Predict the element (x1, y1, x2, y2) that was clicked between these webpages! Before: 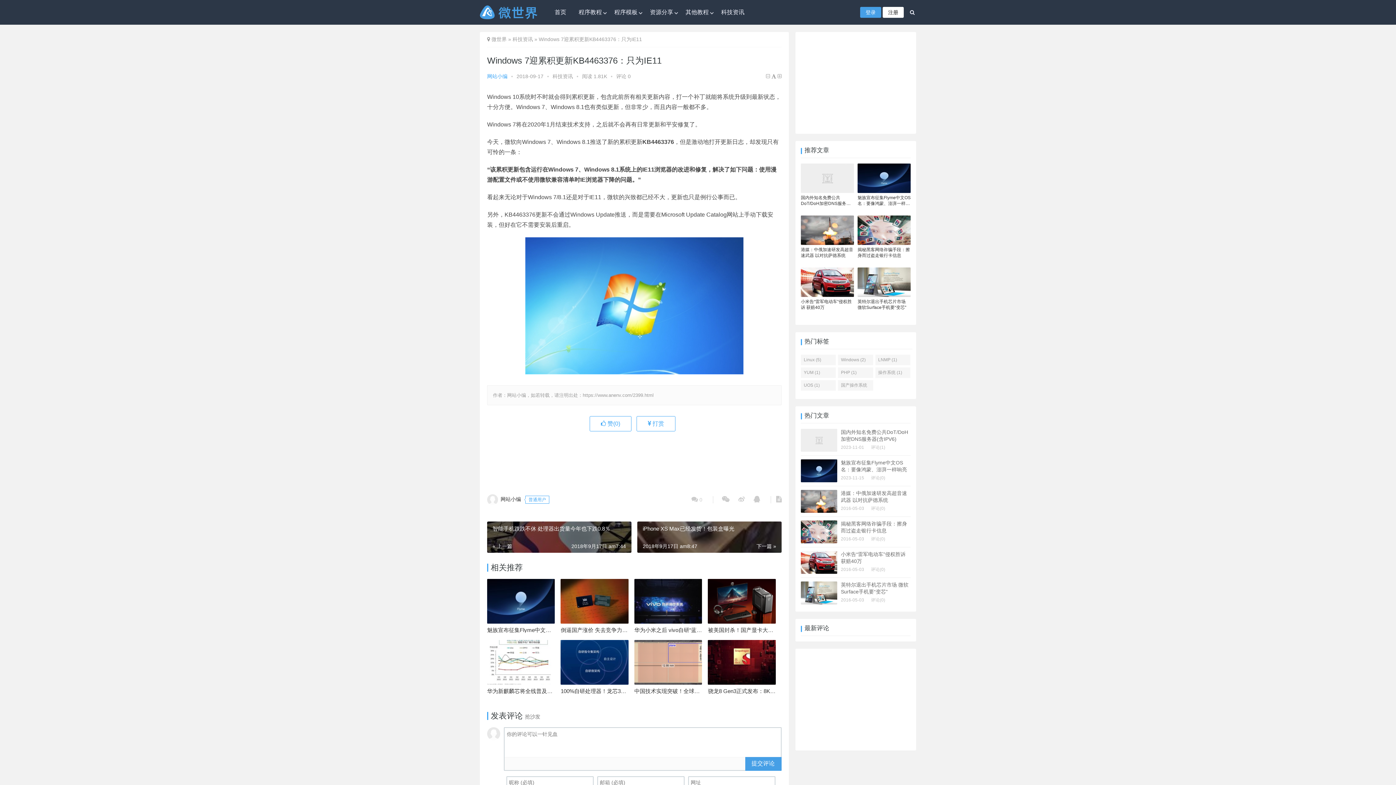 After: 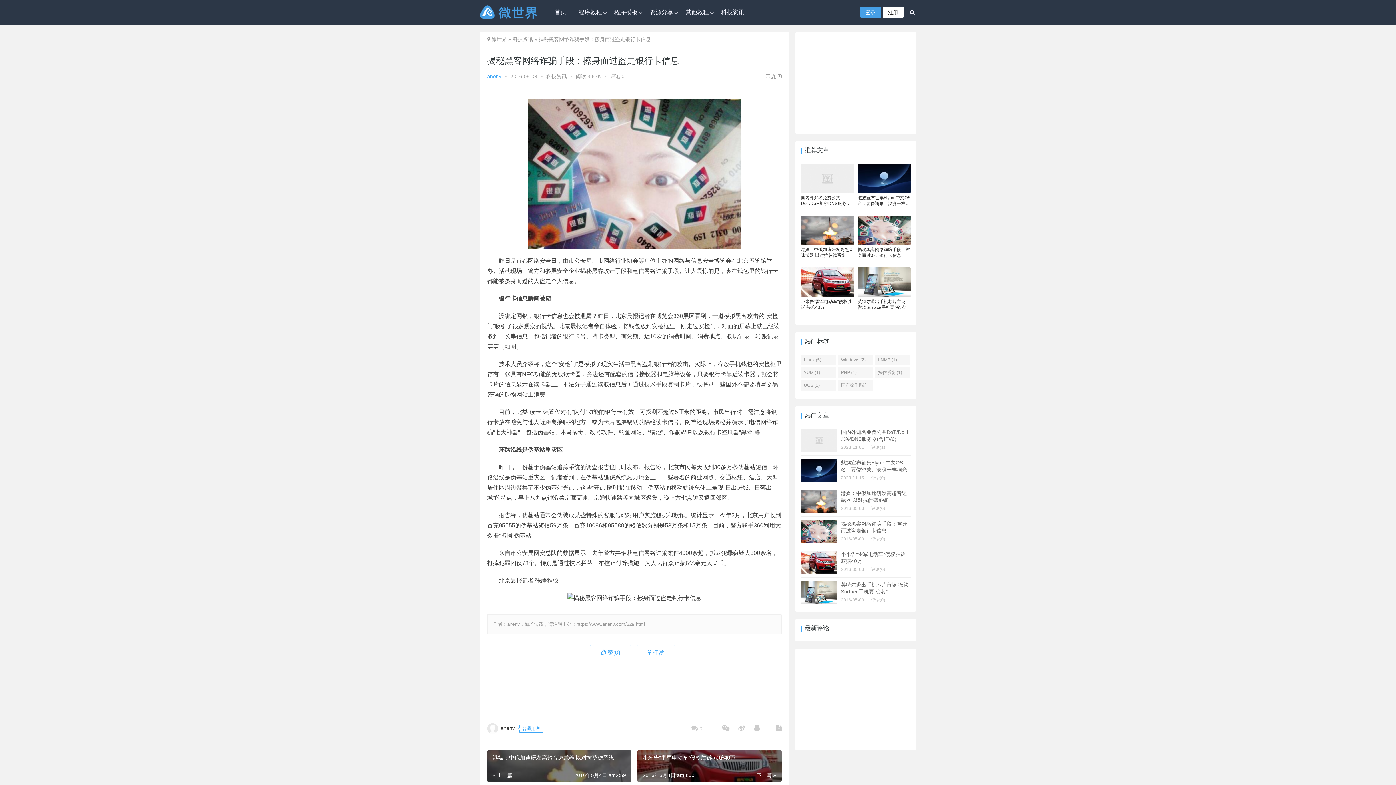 Action: label: 揭秘黑客网络诈骗手段：擦身而过盗走银行卡信息 bbox: (857, 246, 910, 258)